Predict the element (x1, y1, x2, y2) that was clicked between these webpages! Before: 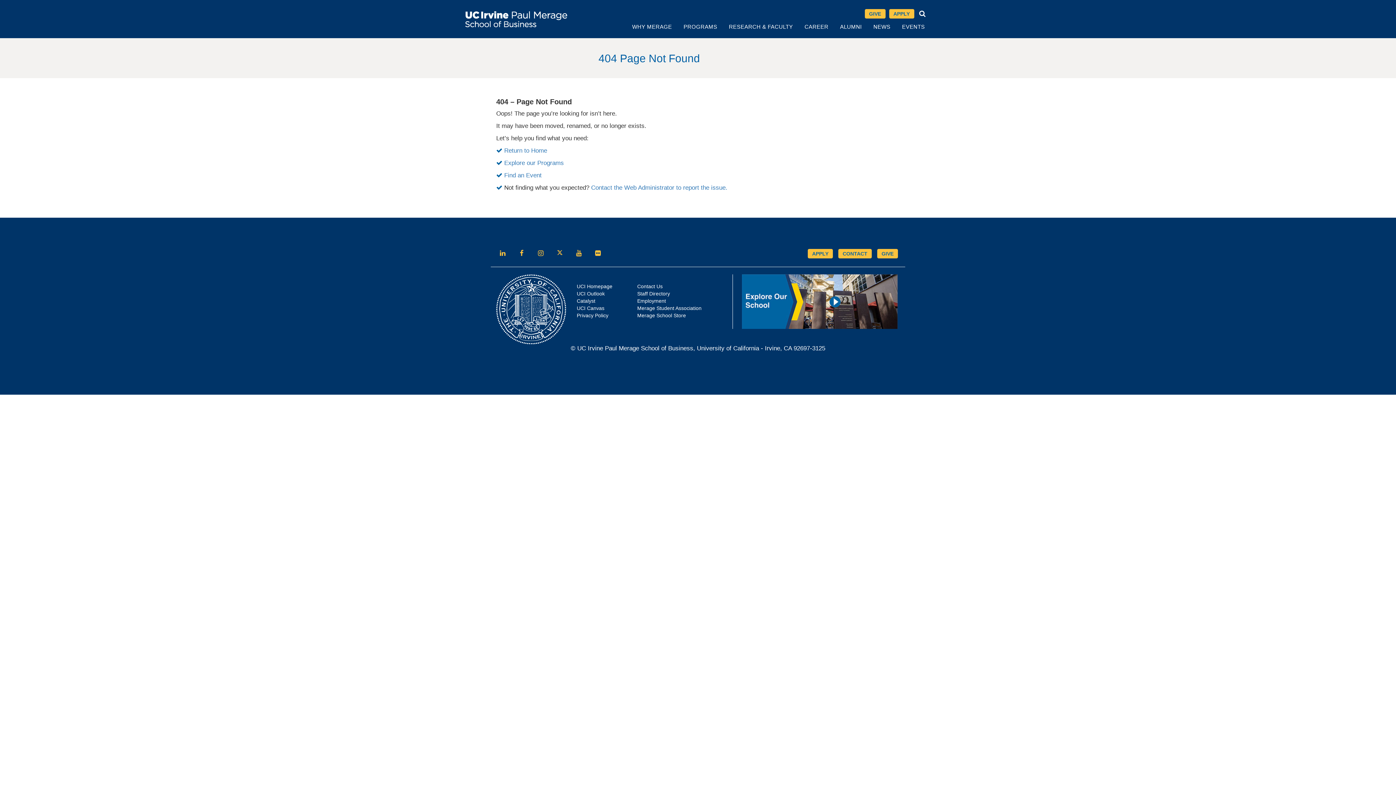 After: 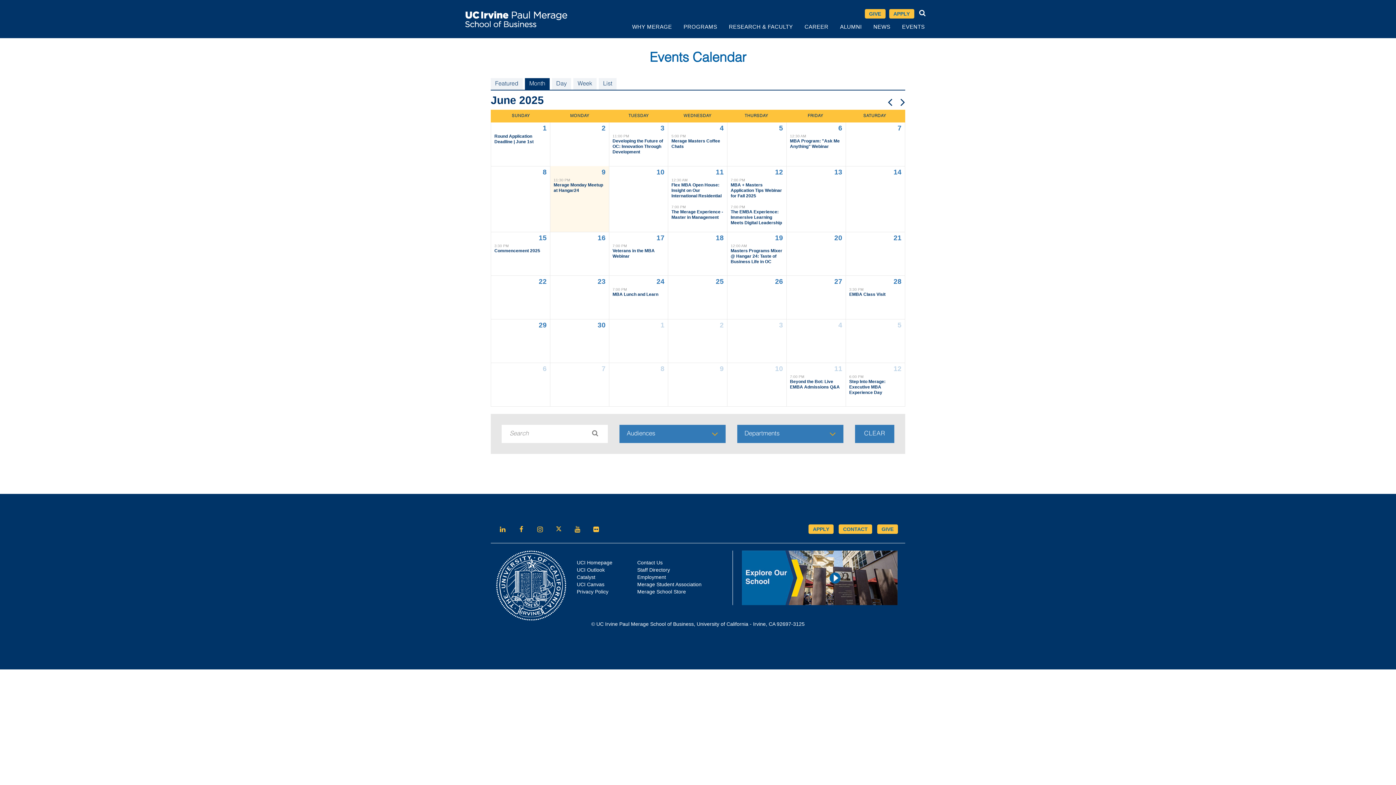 Action: label: EVENTS bbox: (896, 21, 930, 38)